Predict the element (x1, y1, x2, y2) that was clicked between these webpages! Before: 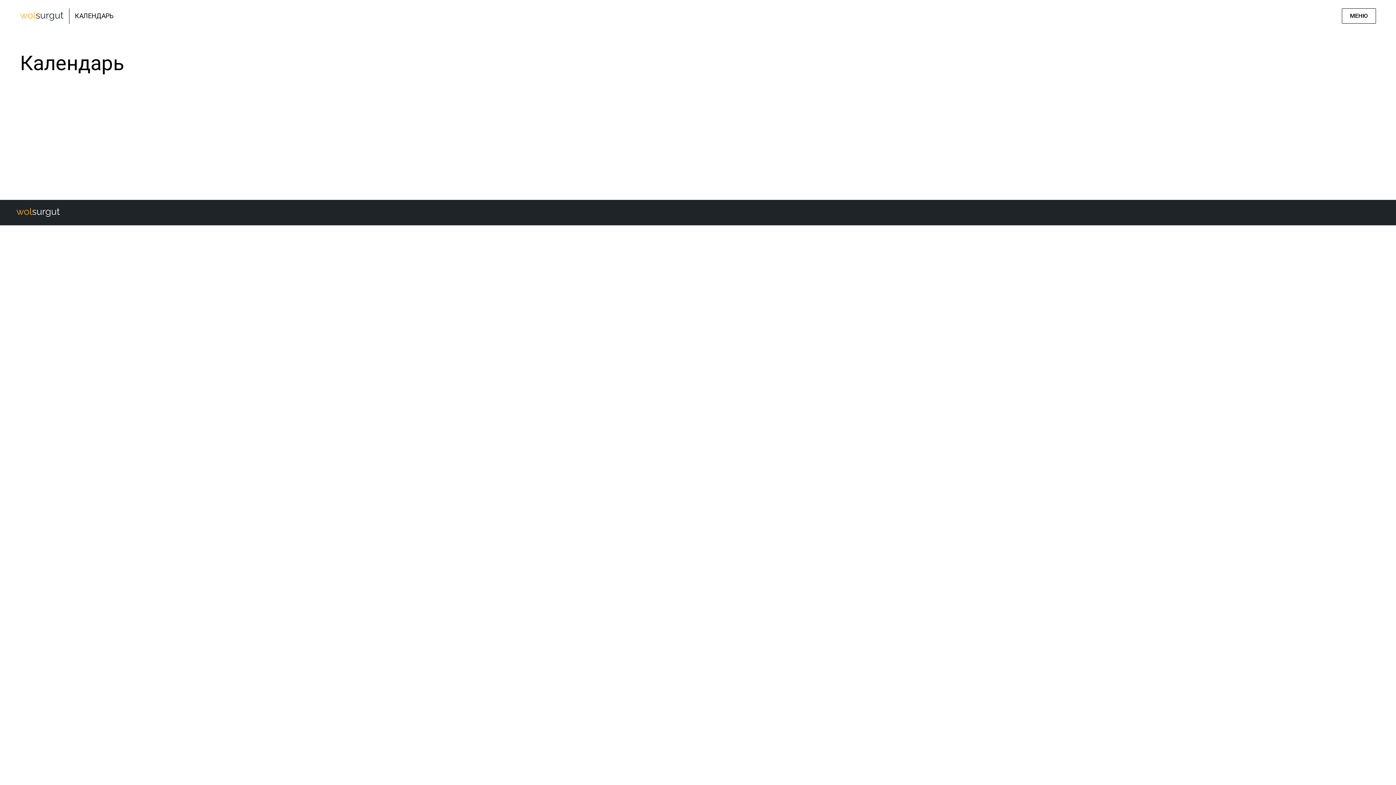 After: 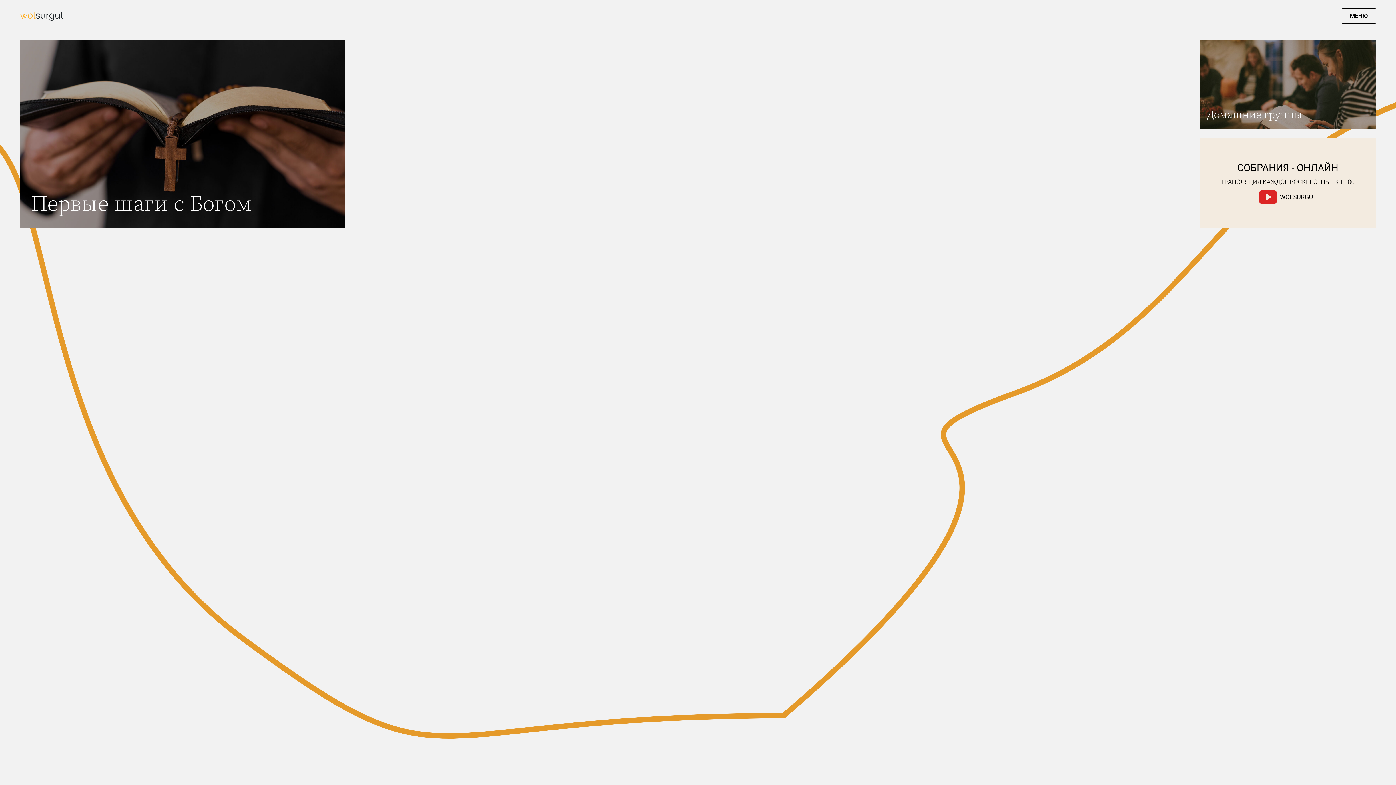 Action: bbox: (20, 11, 63, 20)